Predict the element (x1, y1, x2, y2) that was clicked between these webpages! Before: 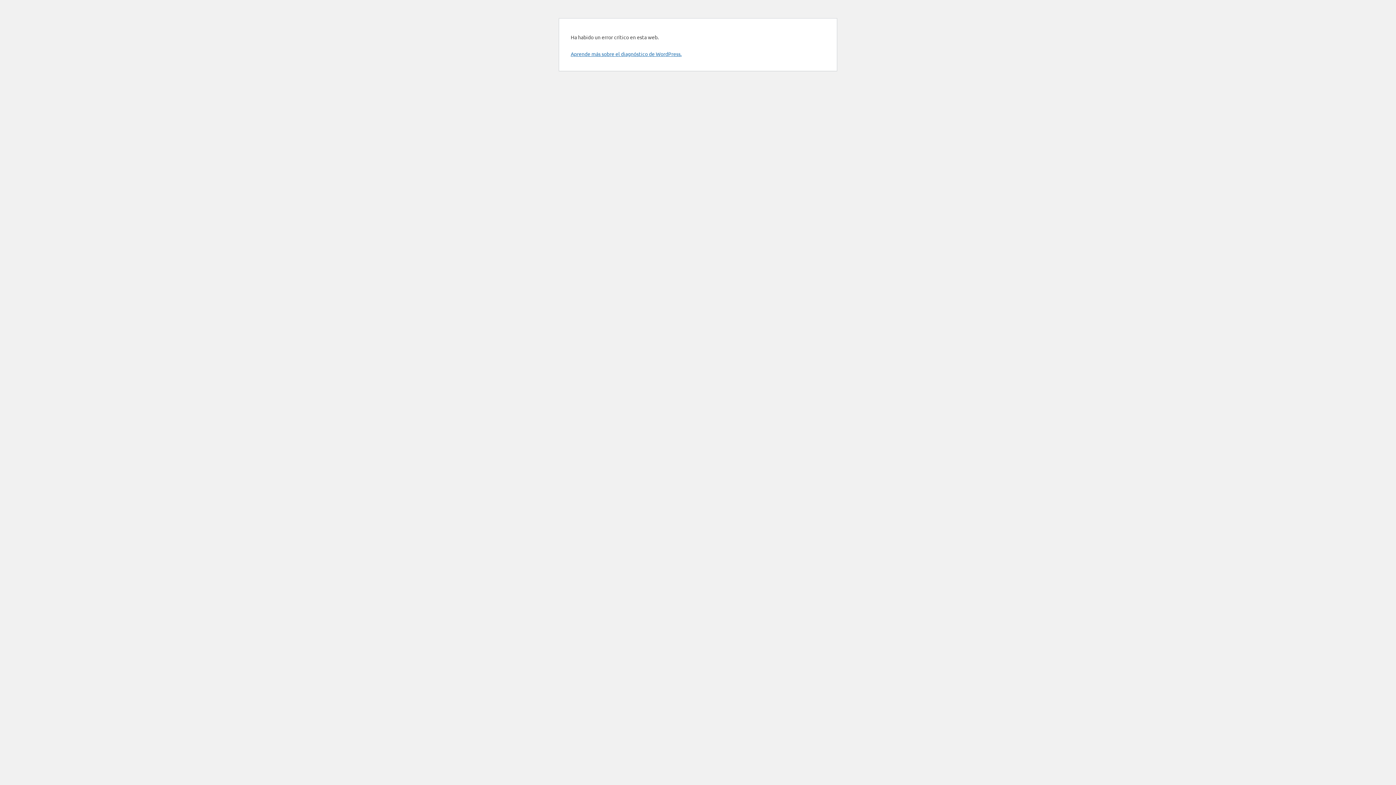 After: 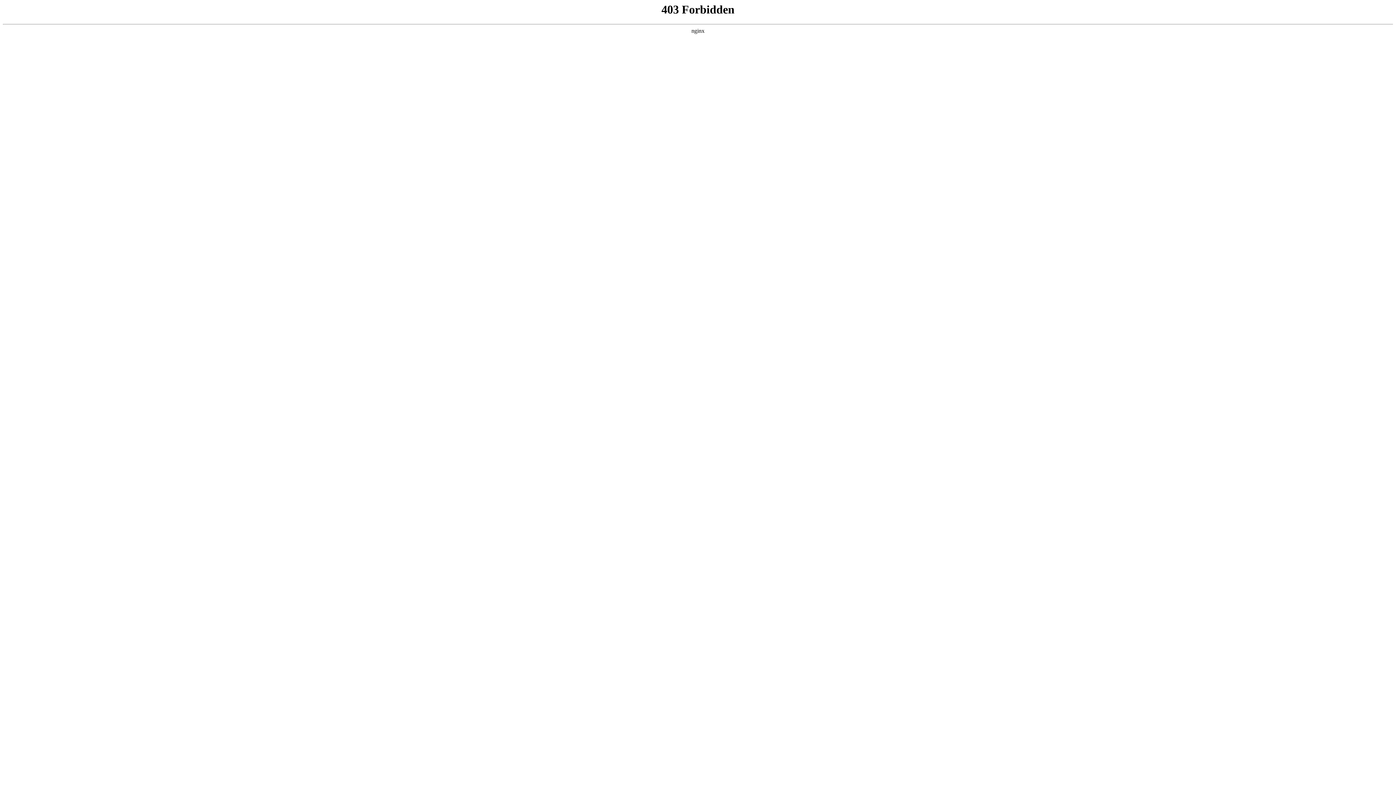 Action: bbox: (570, 50, 681, 57) label: Aprende más sobre el diagnóstico de WordPress.